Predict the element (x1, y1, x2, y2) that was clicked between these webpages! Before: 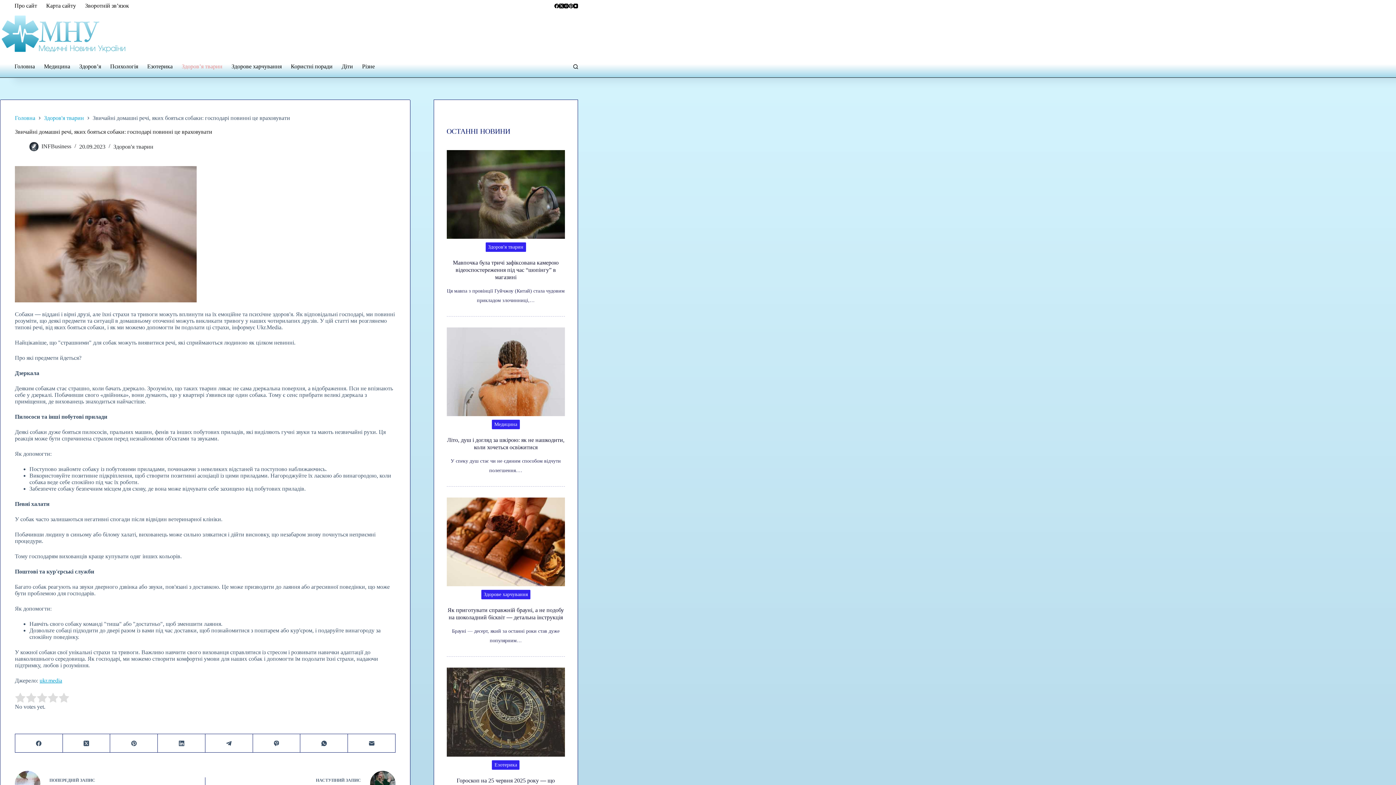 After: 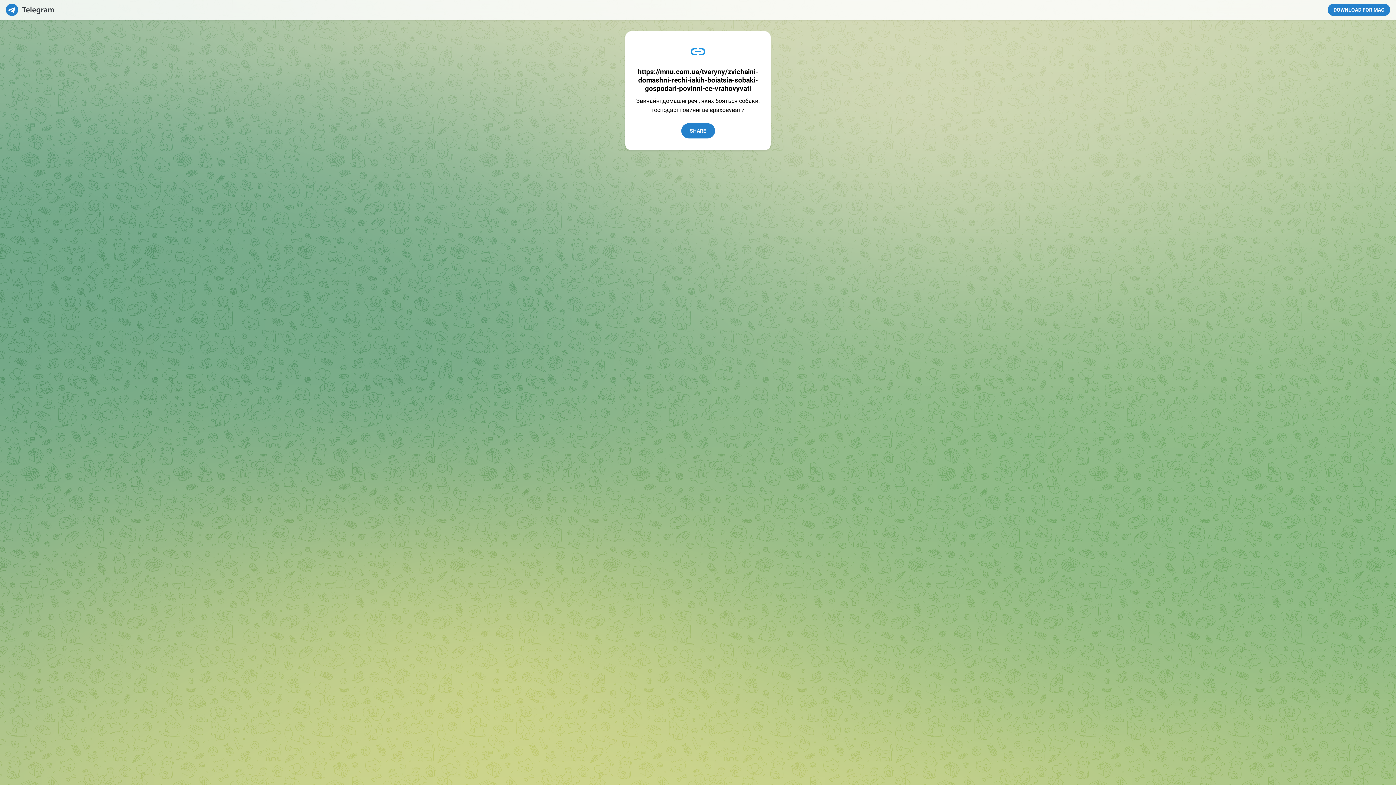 Action: label: Telegram bbox: (205, 734, 252, 753)